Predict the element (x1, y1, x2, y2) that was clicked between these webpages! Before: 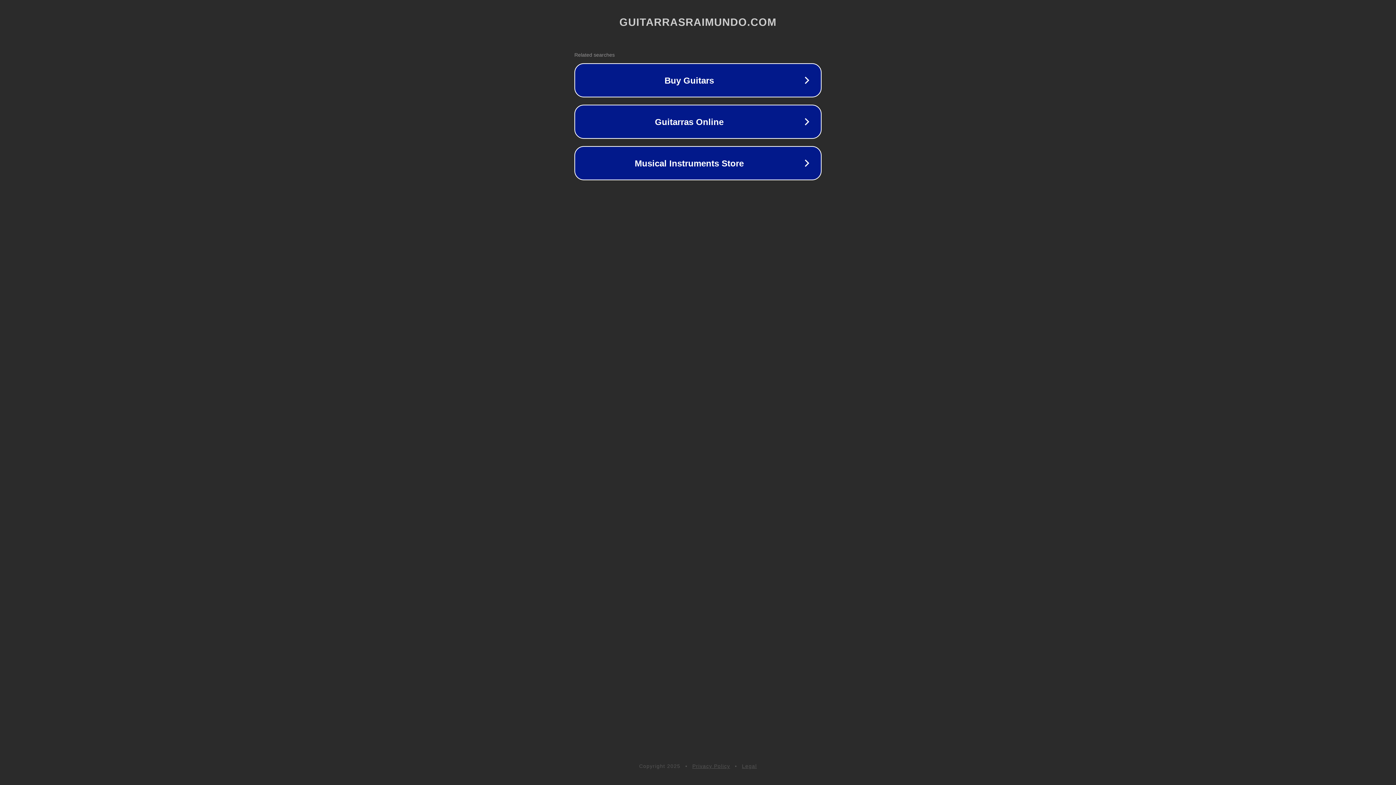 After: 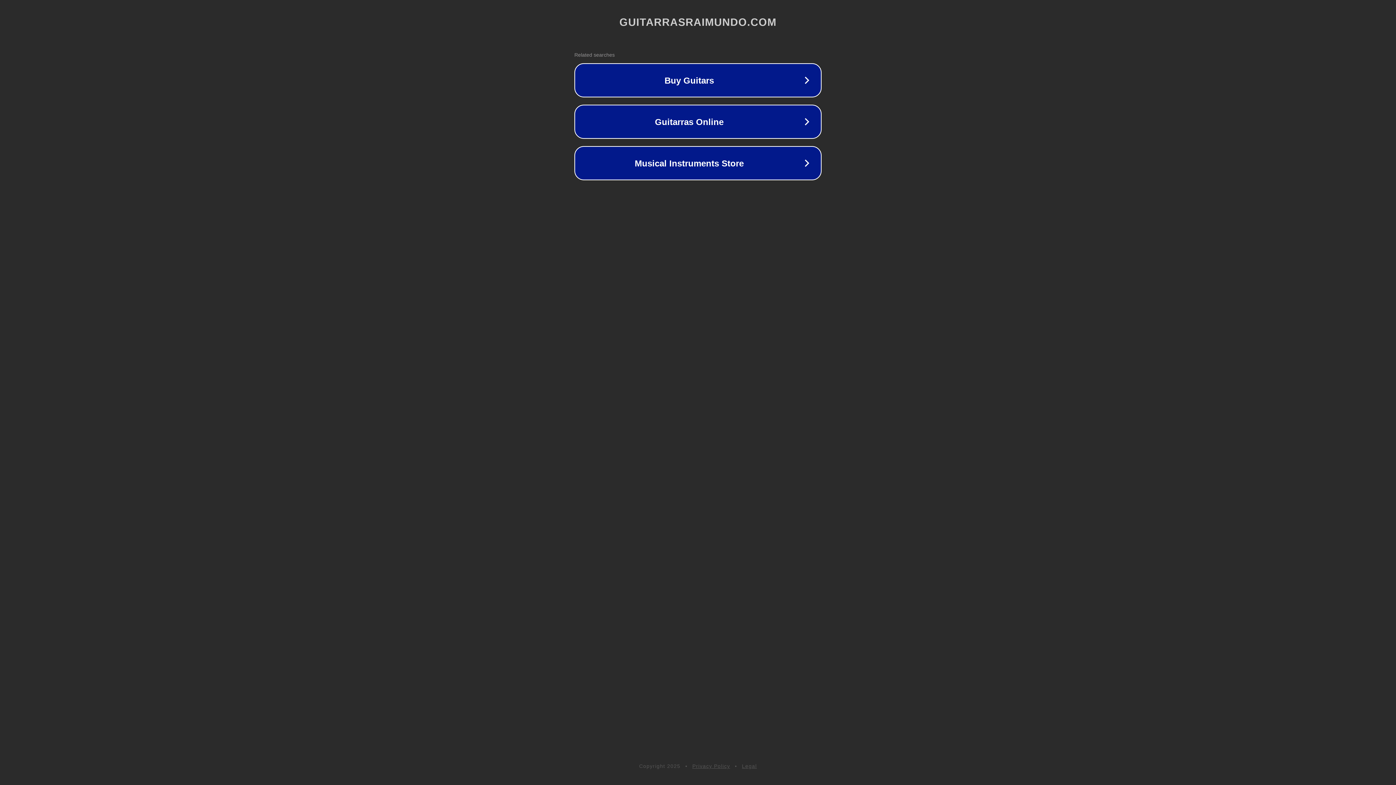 Action: label: Privacy Policy bbox: (692, 763, 730, 769)